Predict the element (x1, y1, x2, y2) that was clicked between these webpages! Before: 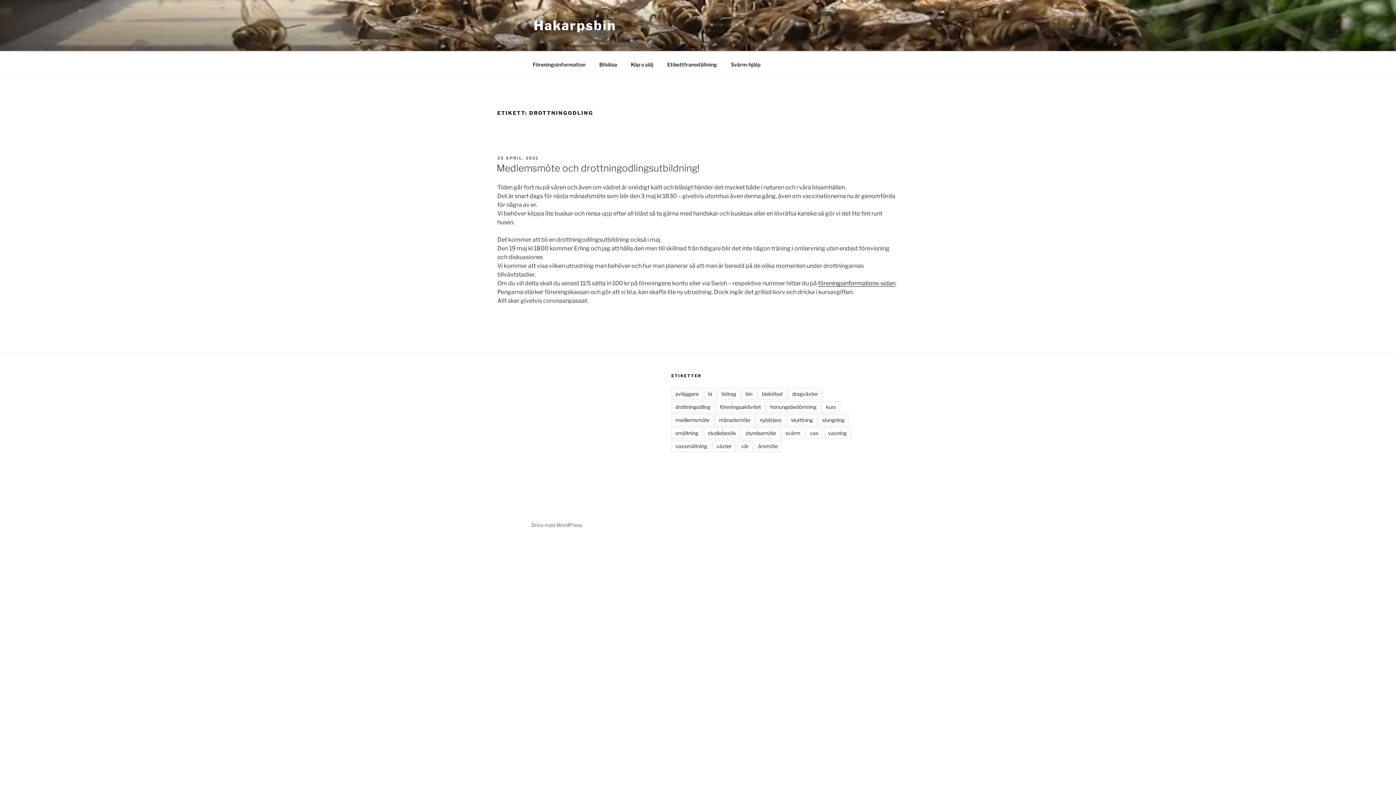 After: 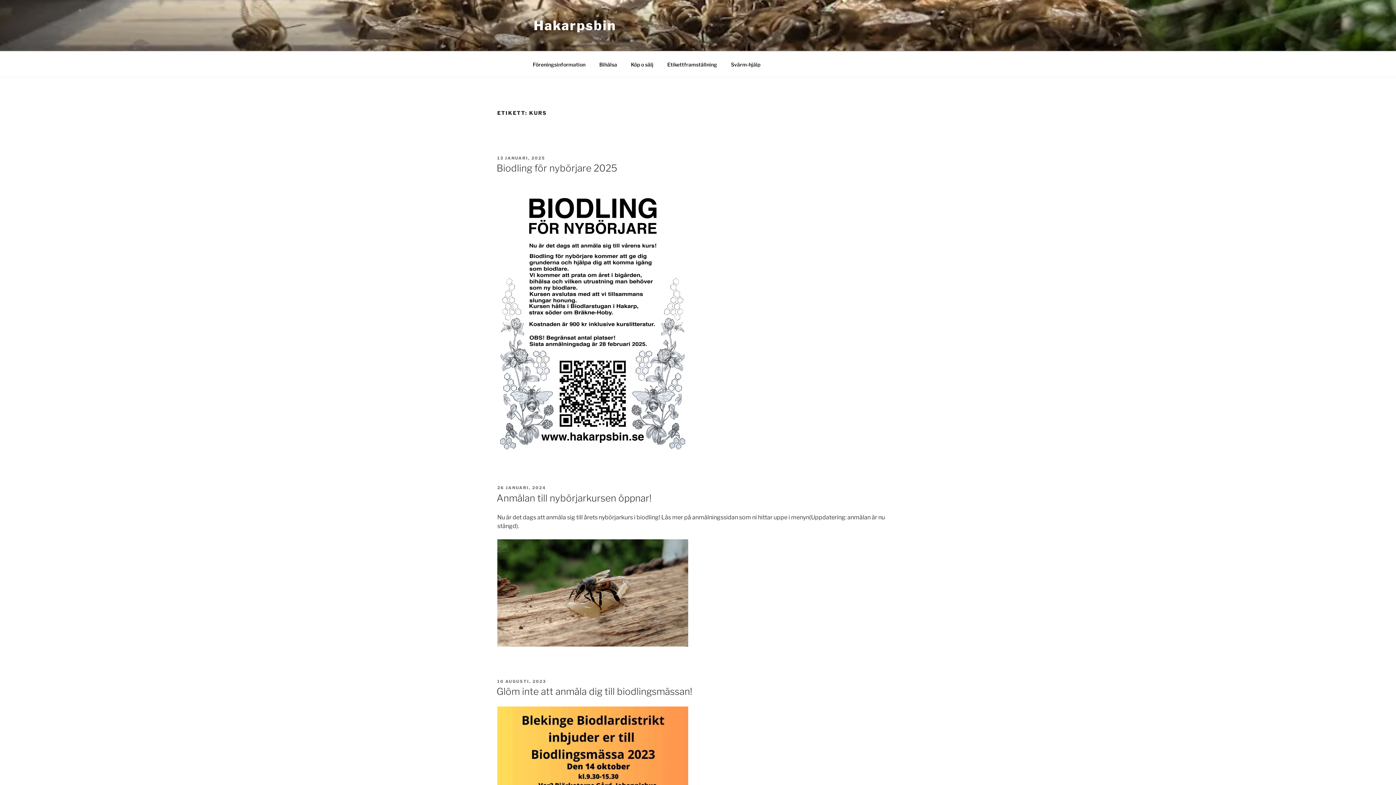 Action: label: kurs bbox: (822, 401, 840, 413)